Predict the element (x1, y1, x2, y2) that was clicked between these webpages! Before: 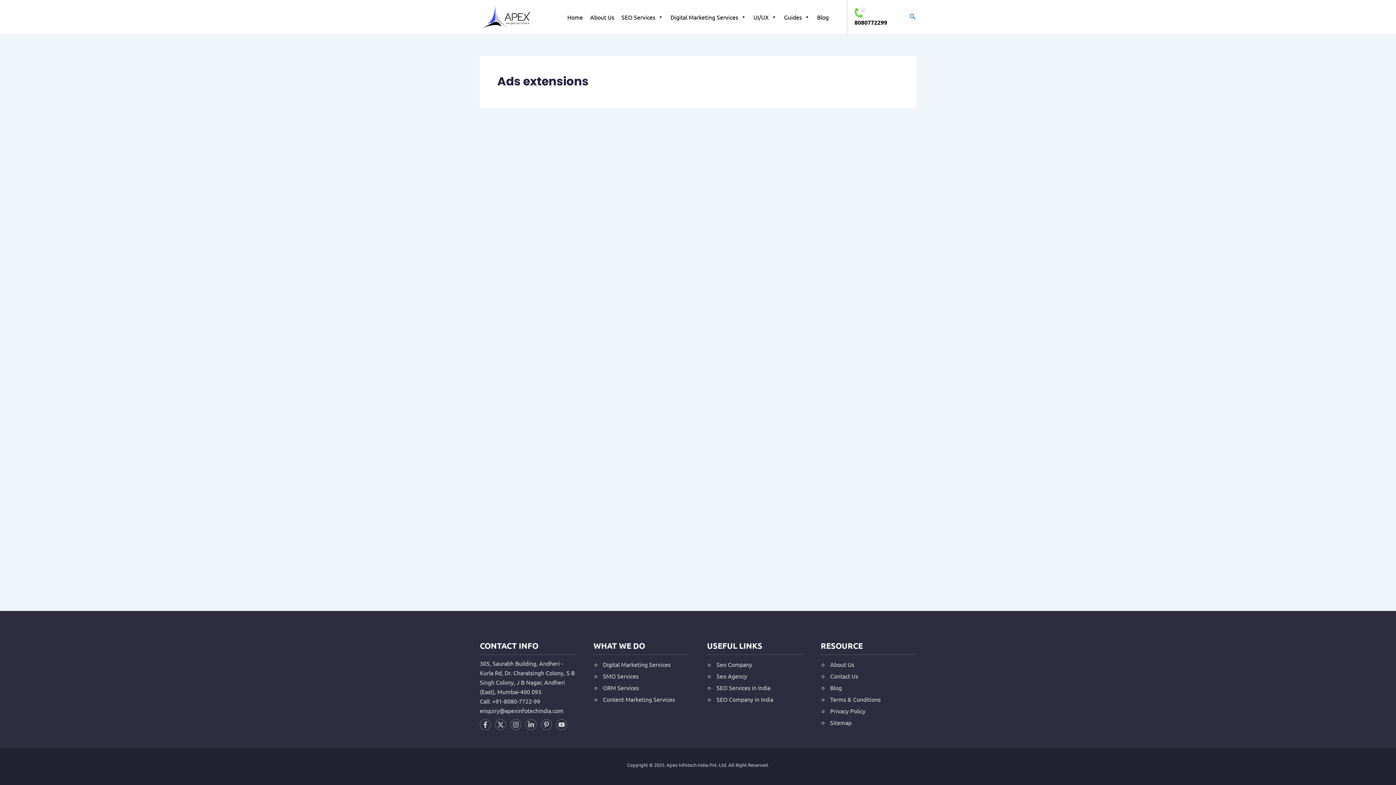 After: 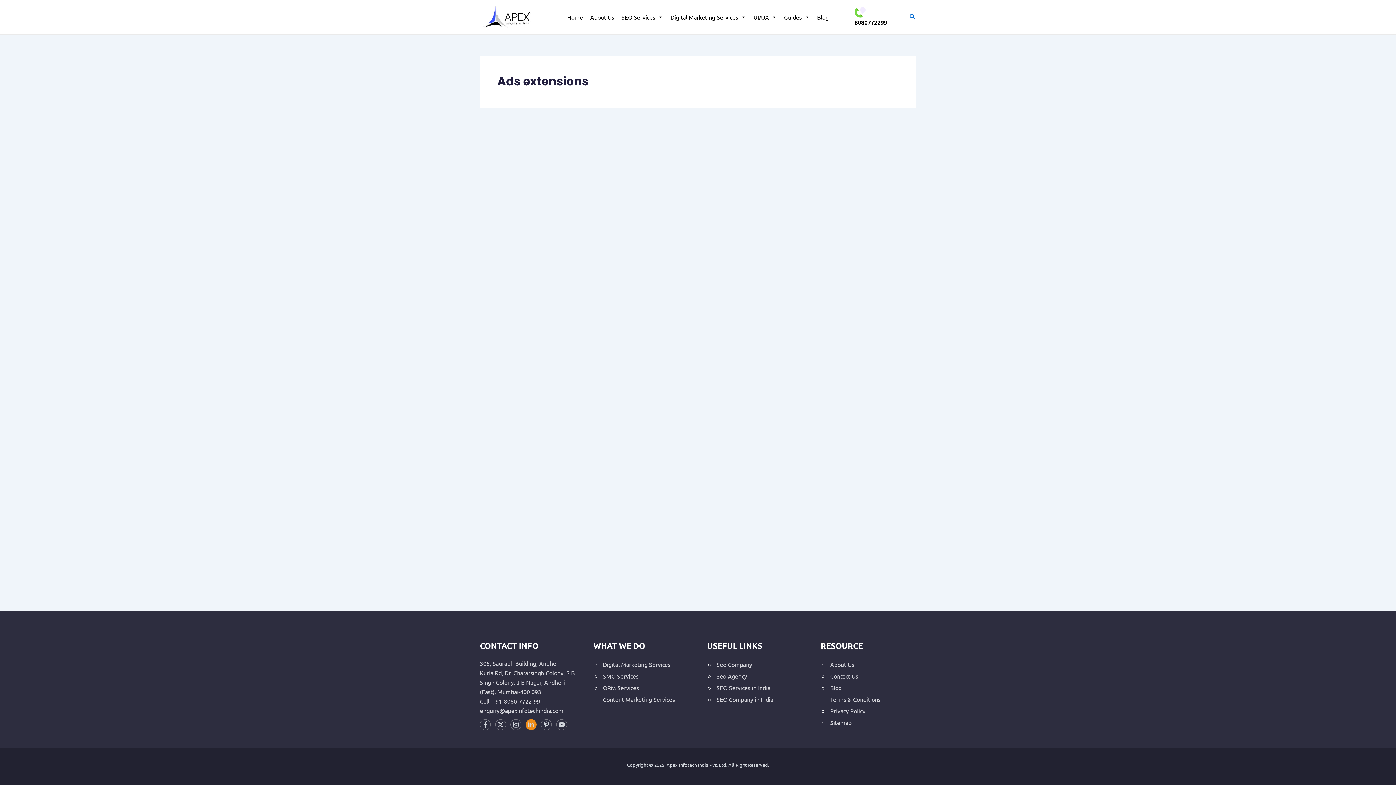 Action: label: Linkedin bbox: (525, 719, 536, 730)